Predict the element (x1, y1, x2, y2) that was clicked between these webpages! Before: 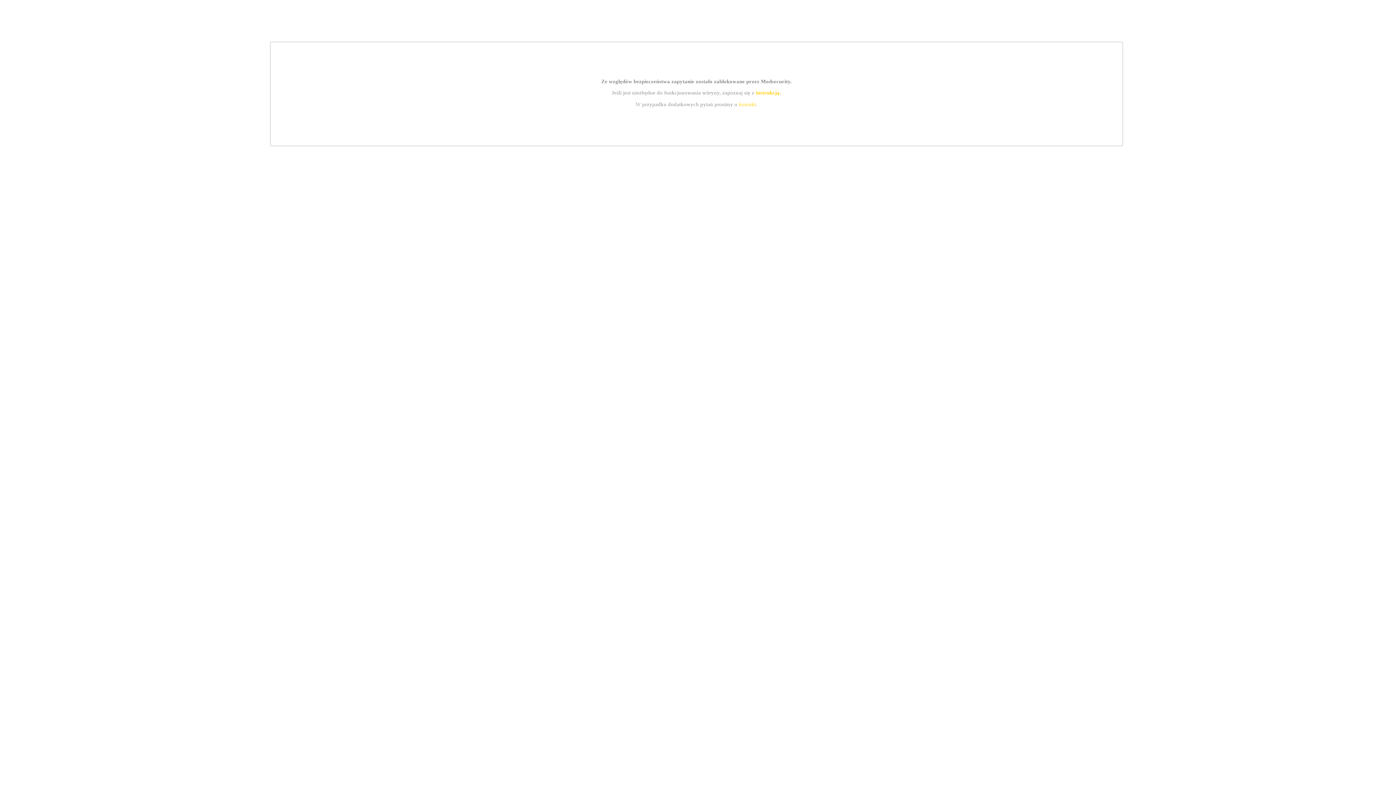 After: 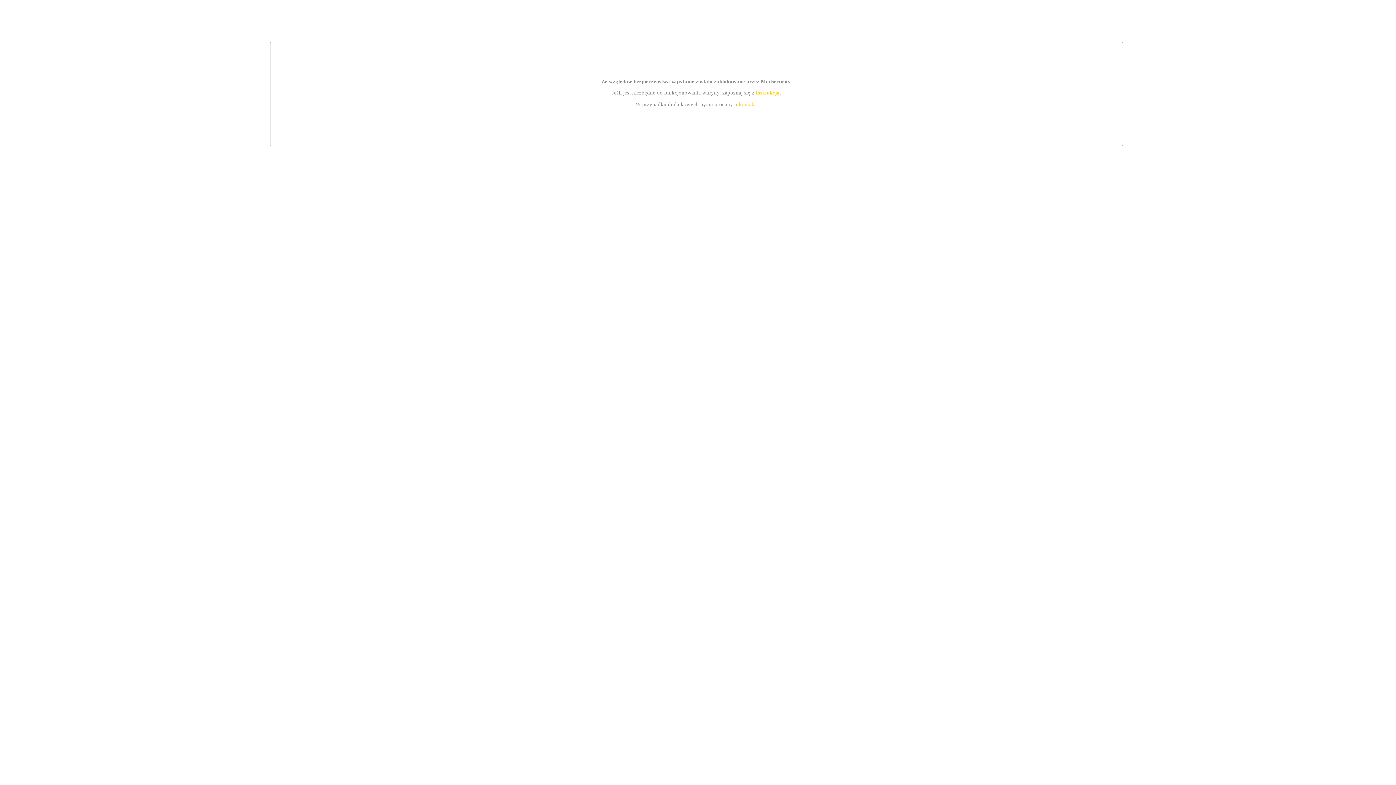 Action: label: instrukcją bbox: (755, 89, 779, 95)